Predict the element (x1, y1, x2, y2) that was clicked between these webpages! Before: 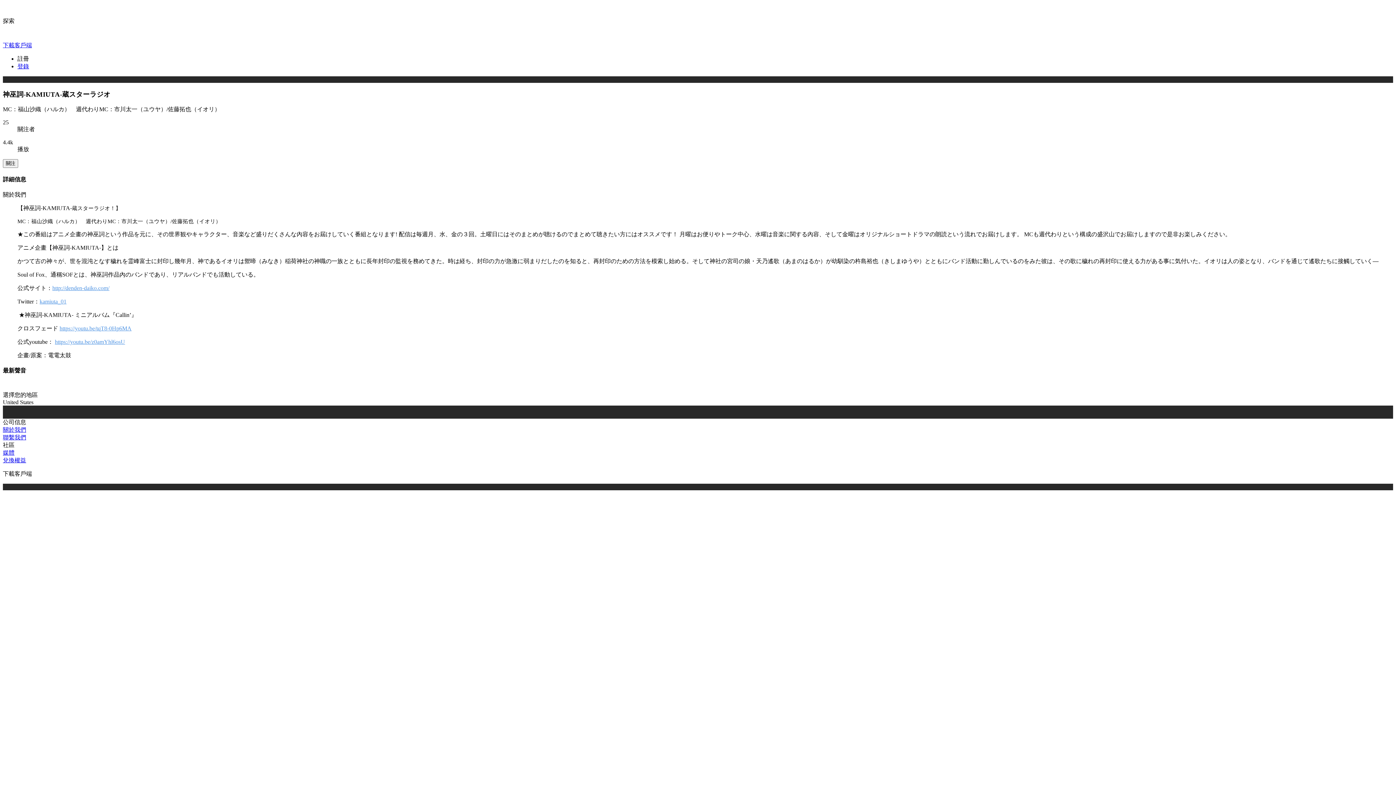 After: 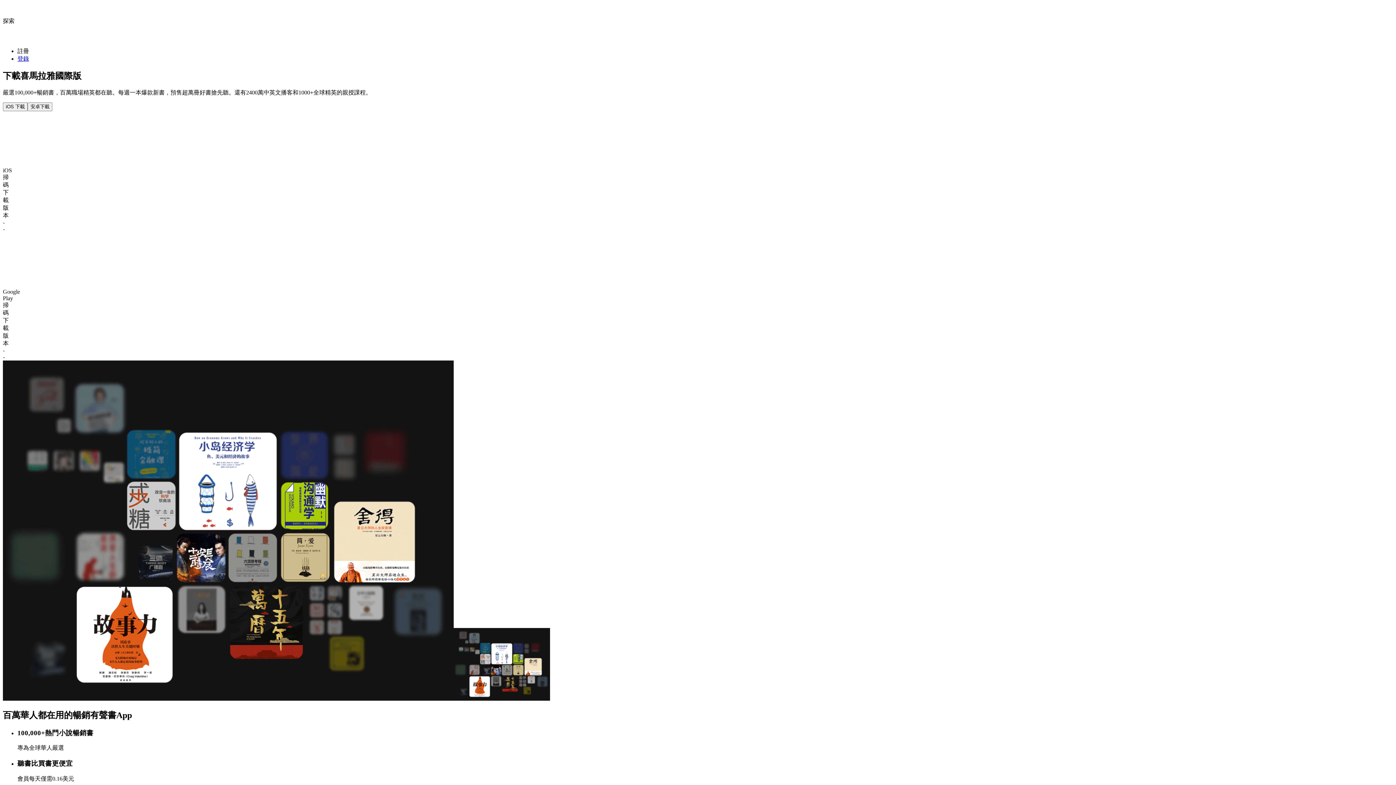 Action: bbox: (2, 42, 32, 48) label: 下載客戶端